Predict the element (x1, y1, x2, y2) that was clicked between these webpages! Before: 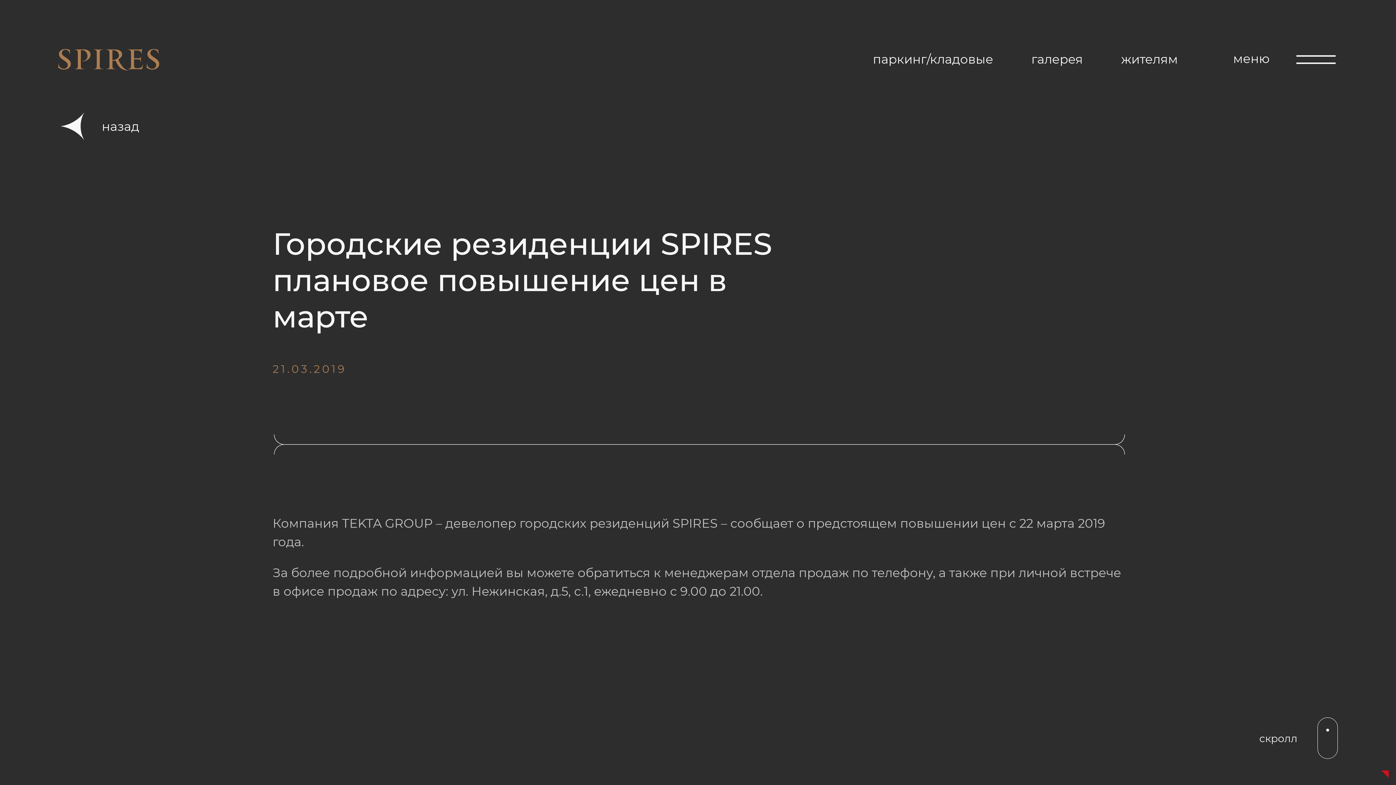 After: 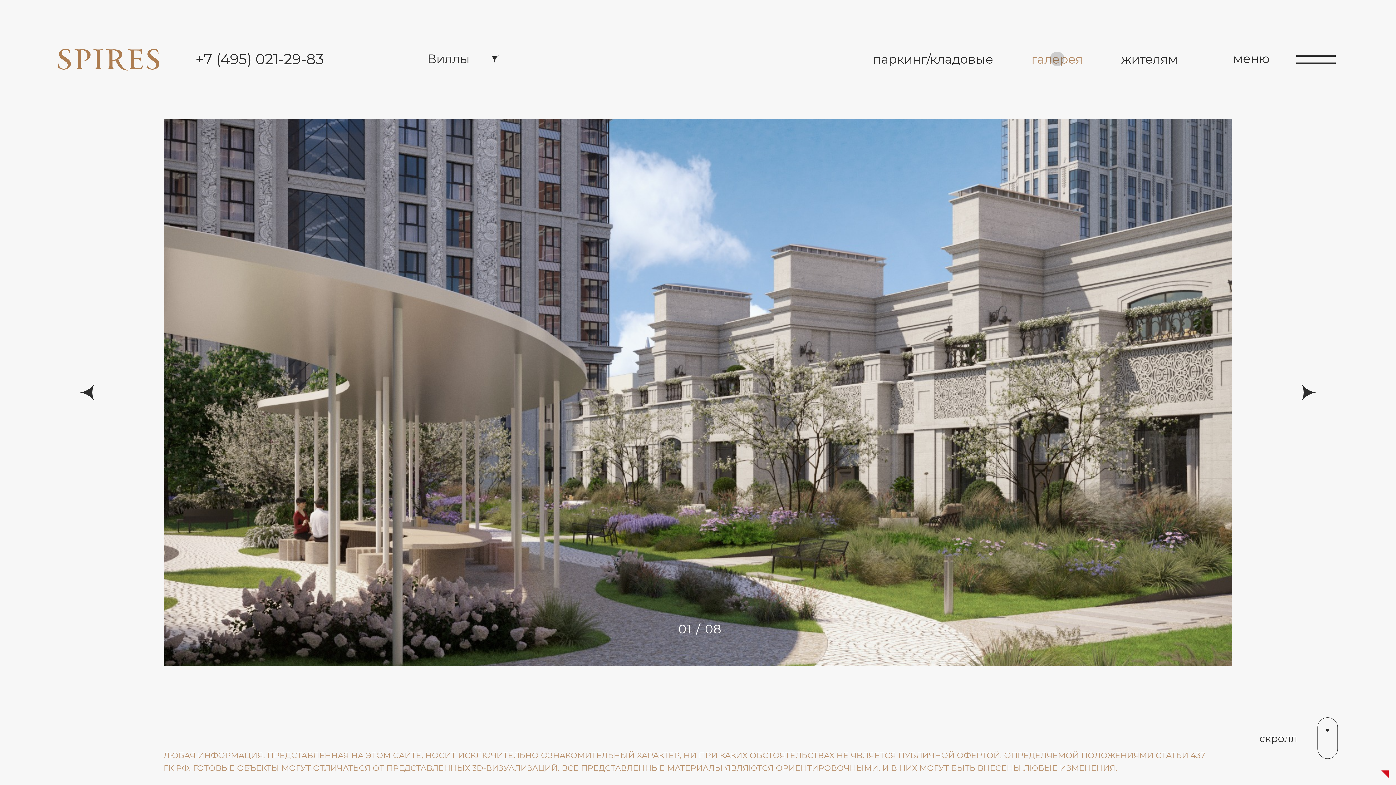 Action: label: галерея bbox: (1031, 51, 1083, 66)